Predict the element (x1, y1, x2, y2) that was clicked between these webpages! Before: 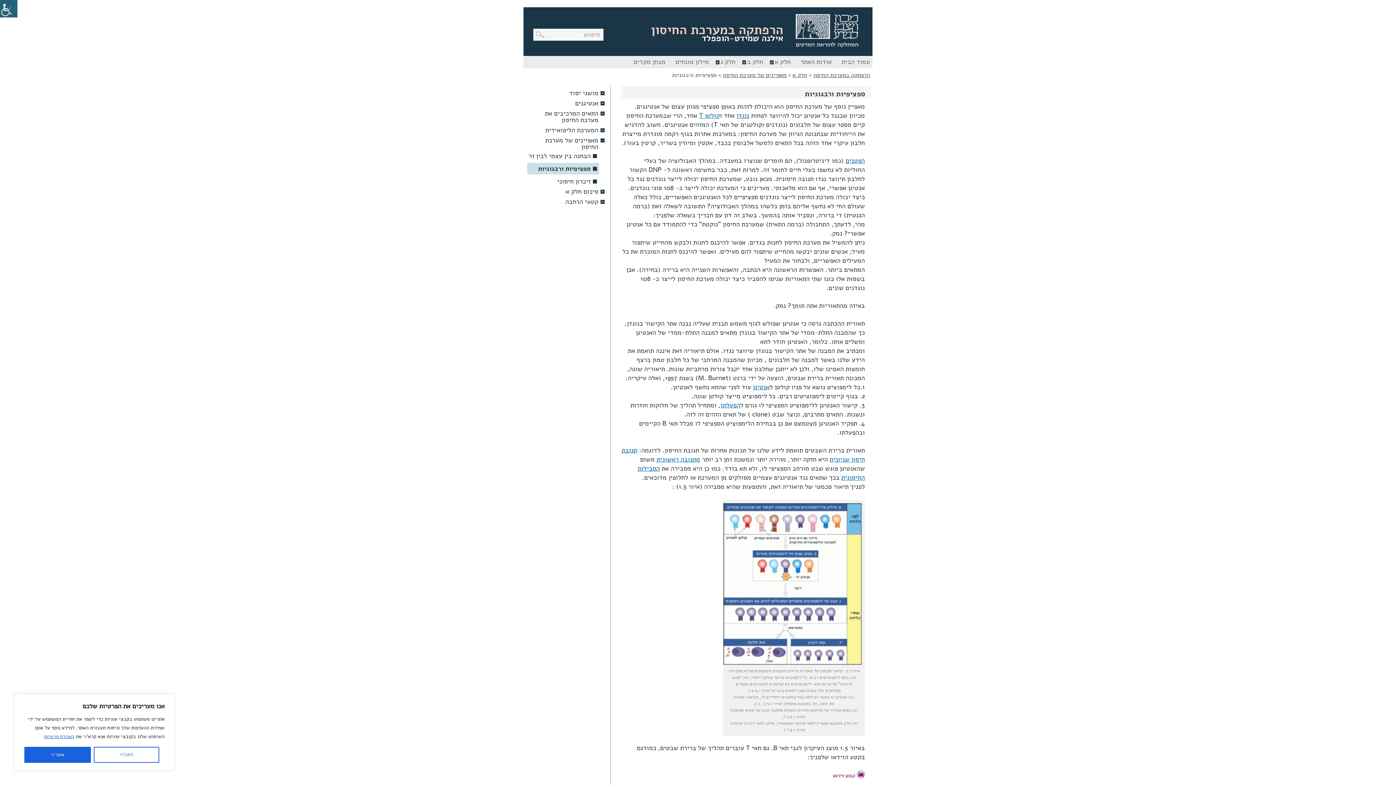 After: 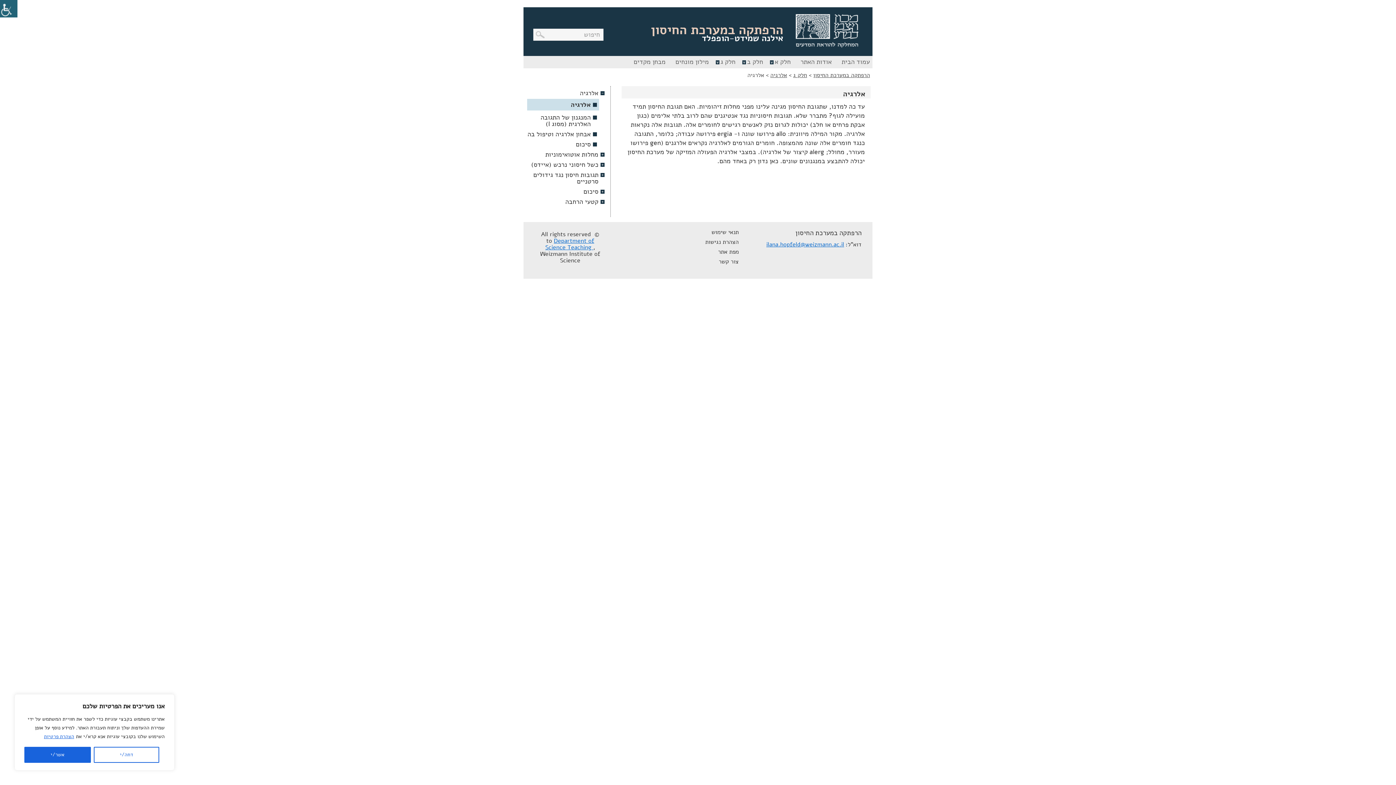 Action: bbox: (714, 56, 738, 68) label: חלק ג